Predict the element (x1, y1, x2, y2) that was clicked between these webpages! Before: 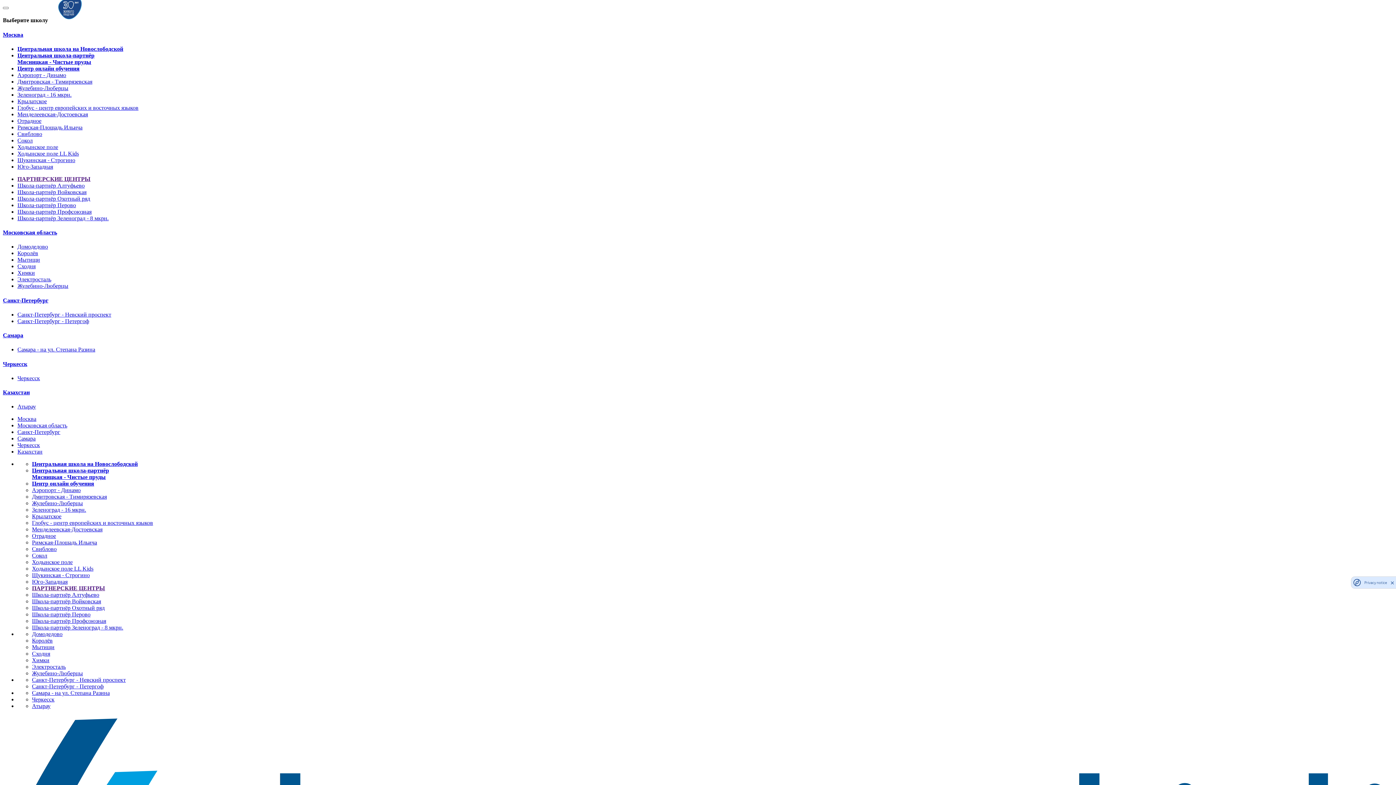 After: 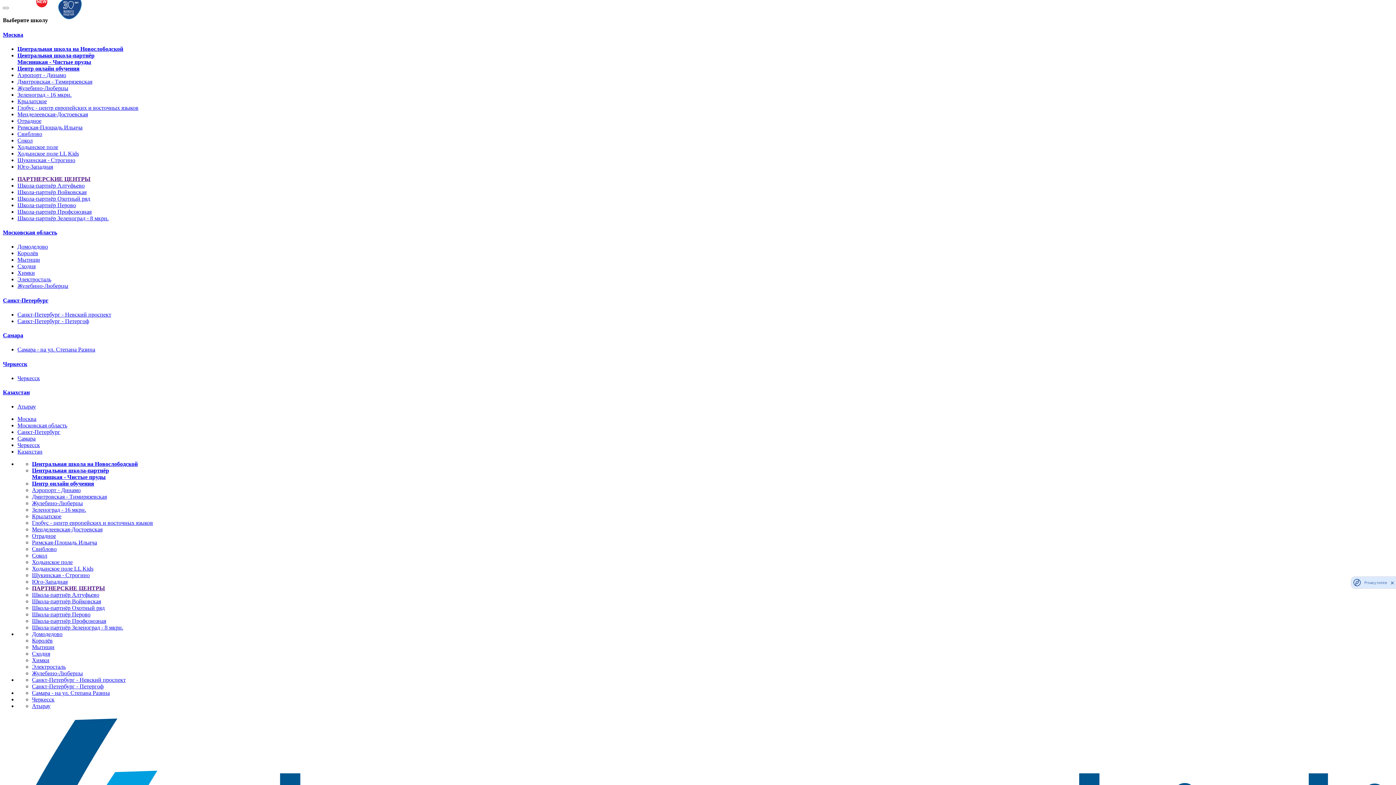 Action: bbox: (17, 111, 88, 117) label: Менделеевская-Достоевская